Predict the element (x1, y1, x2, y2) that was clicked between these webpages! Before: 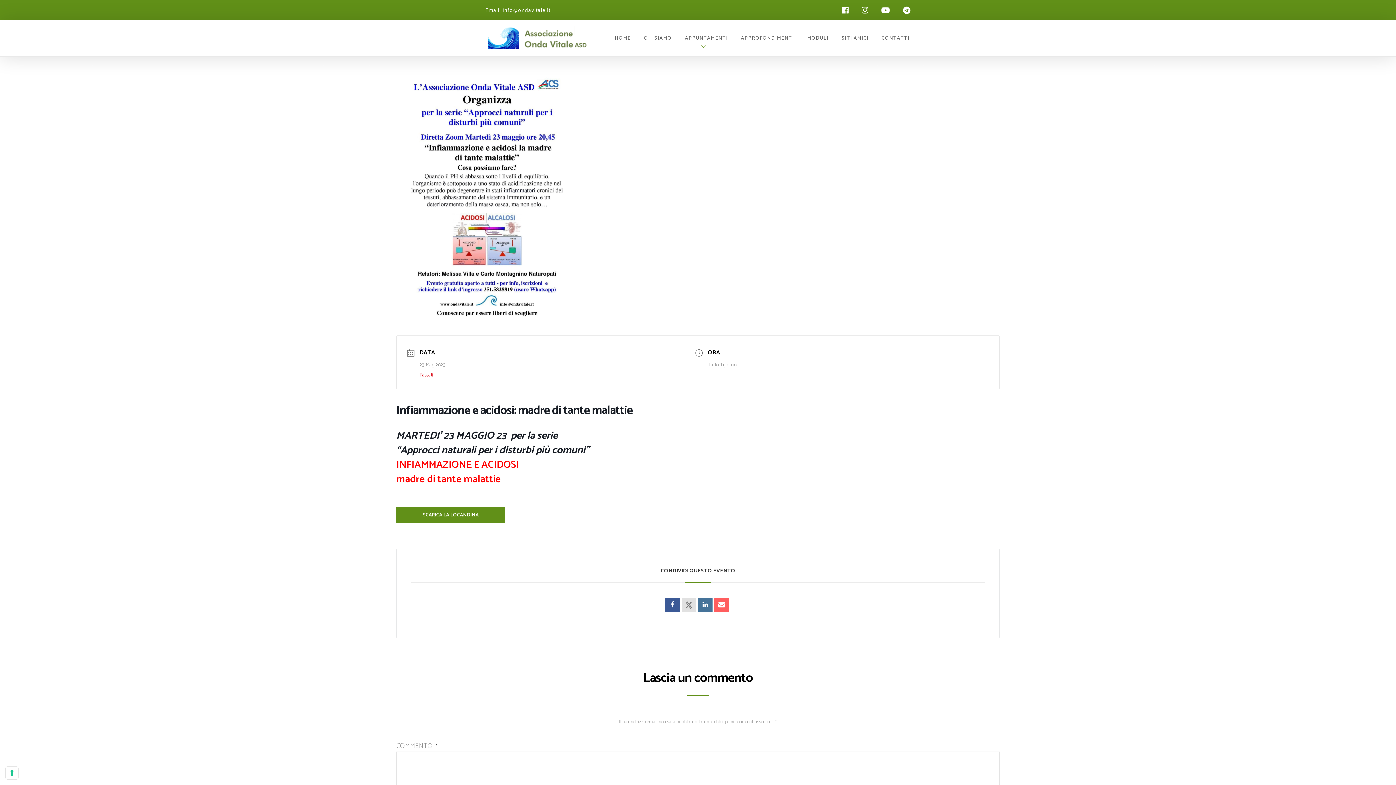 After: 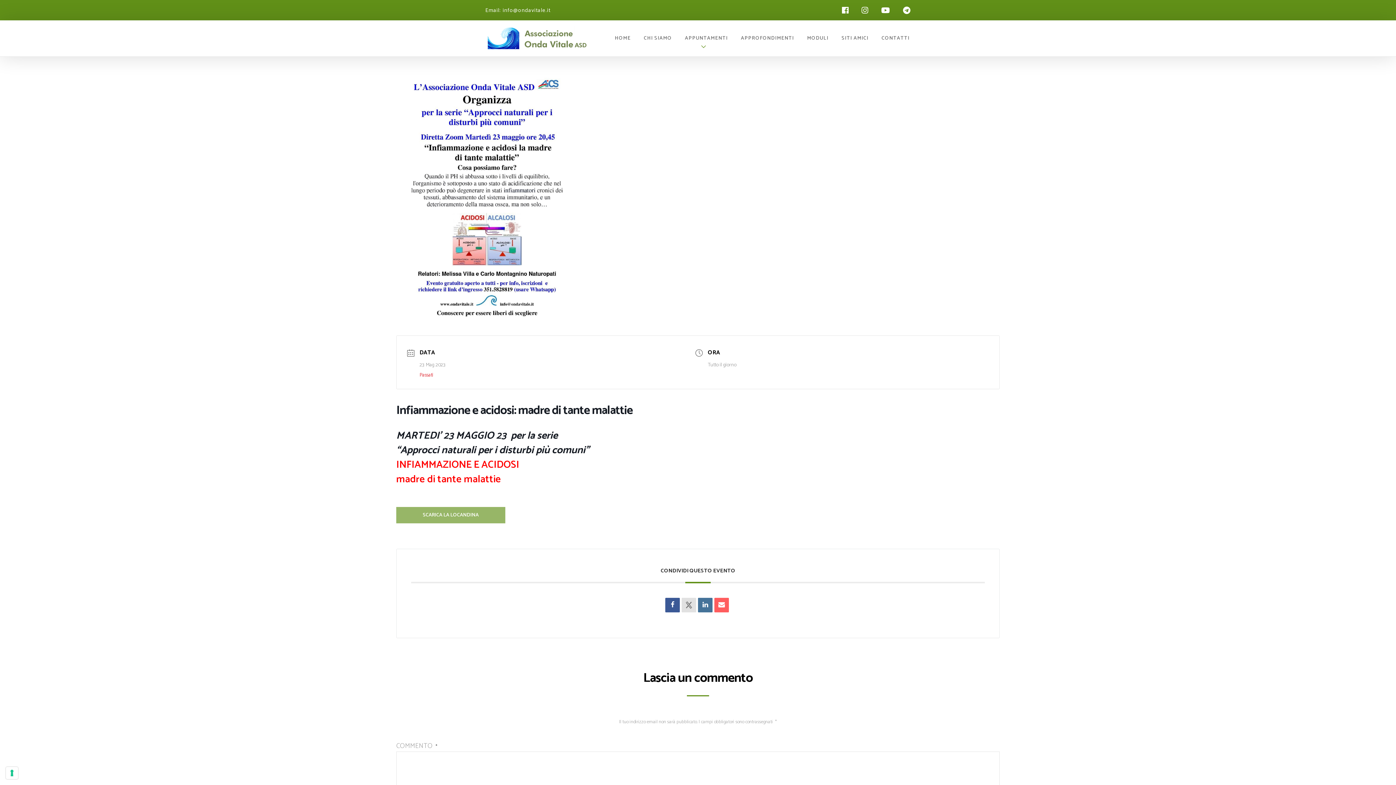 Action: bbox: (396, 507, 505, 523) label: SCARICA LA LOCANDINA